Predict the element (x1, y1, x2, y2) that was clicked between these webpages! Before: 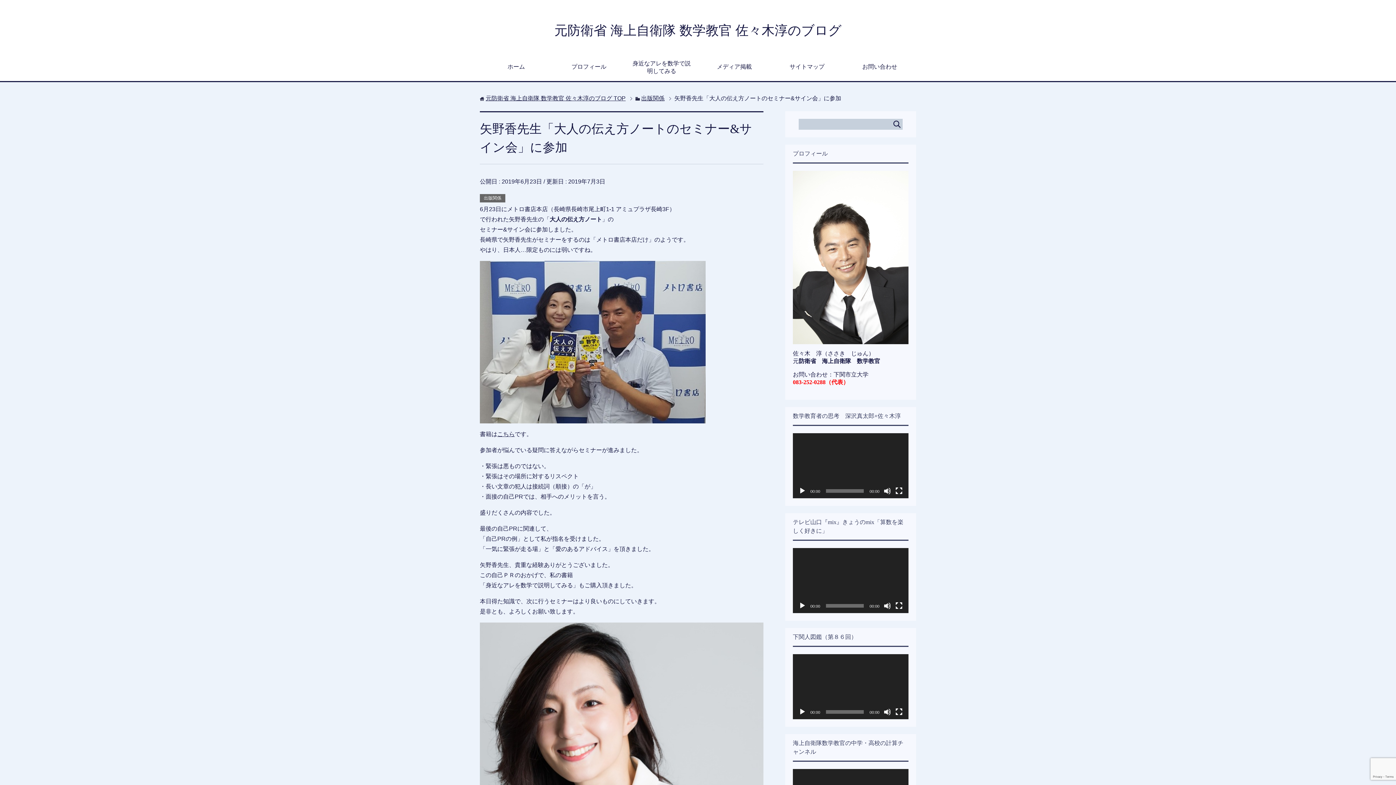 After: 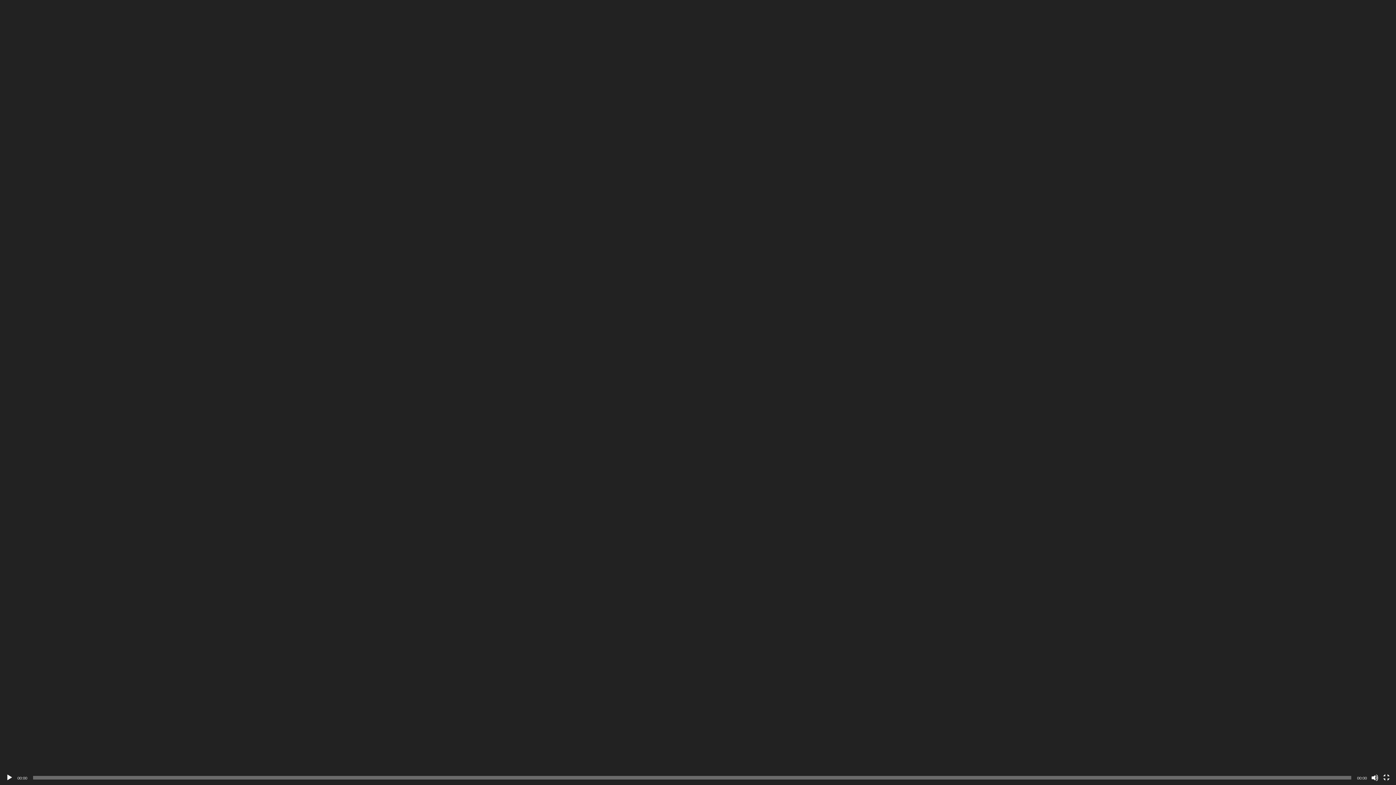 Action: label: フルスクリーン bbox: (895, 602, 902, 609)